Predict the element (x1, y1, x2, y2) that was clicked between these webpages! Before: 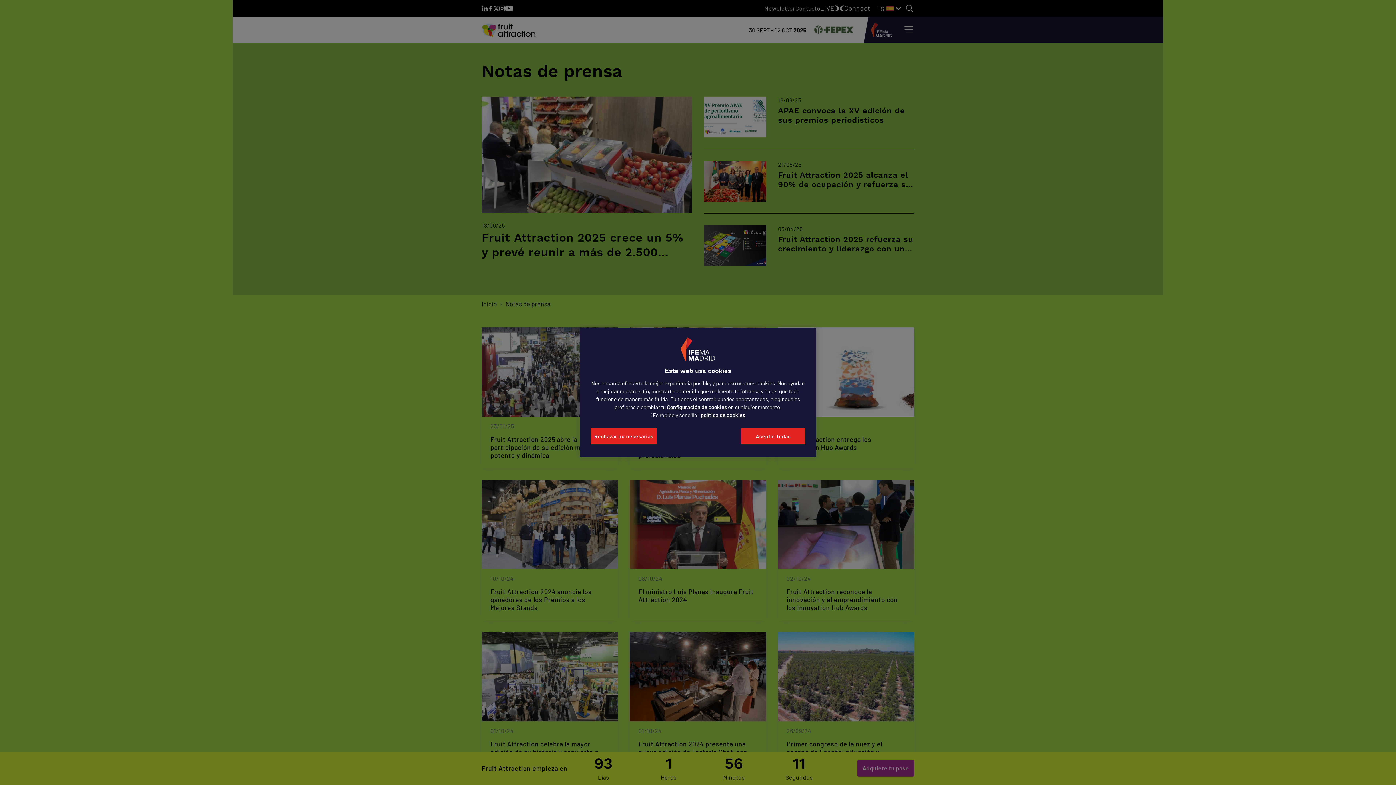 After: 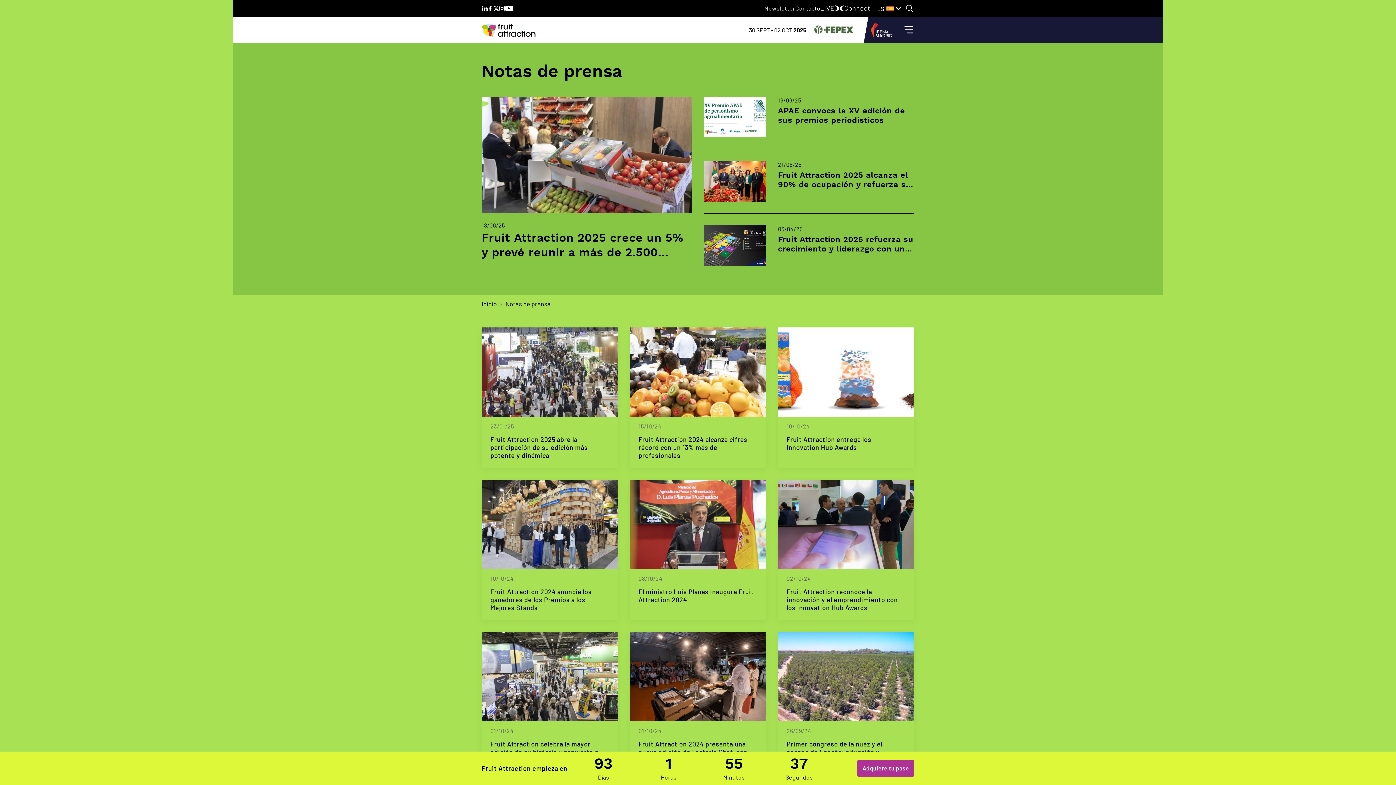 Action: label: Aceptar todas bbox: (741, 428, 805, 444)